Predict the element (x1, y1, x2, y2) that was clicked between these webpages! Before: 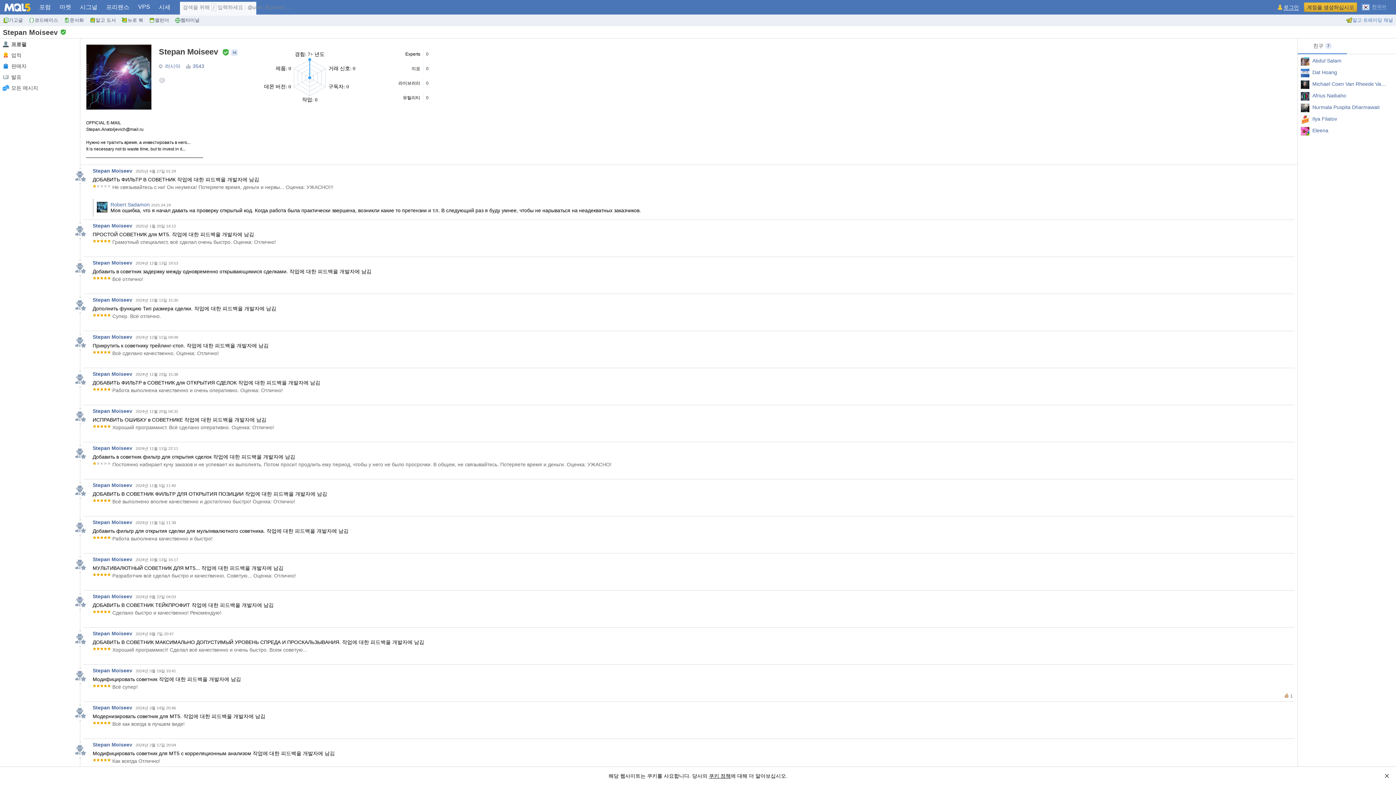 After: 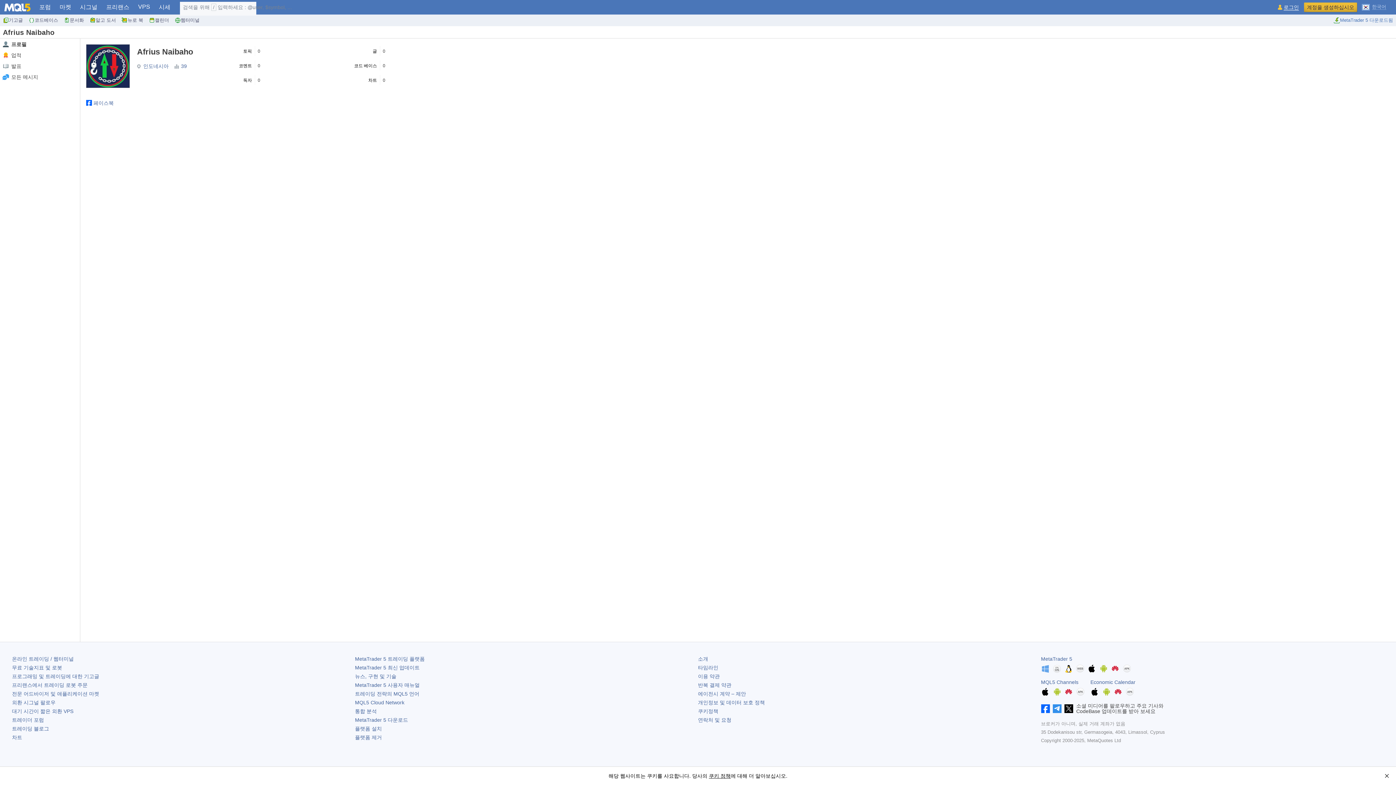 Action: bbox: (1312, 93, 1346, 99) label: Afrius Naibaho